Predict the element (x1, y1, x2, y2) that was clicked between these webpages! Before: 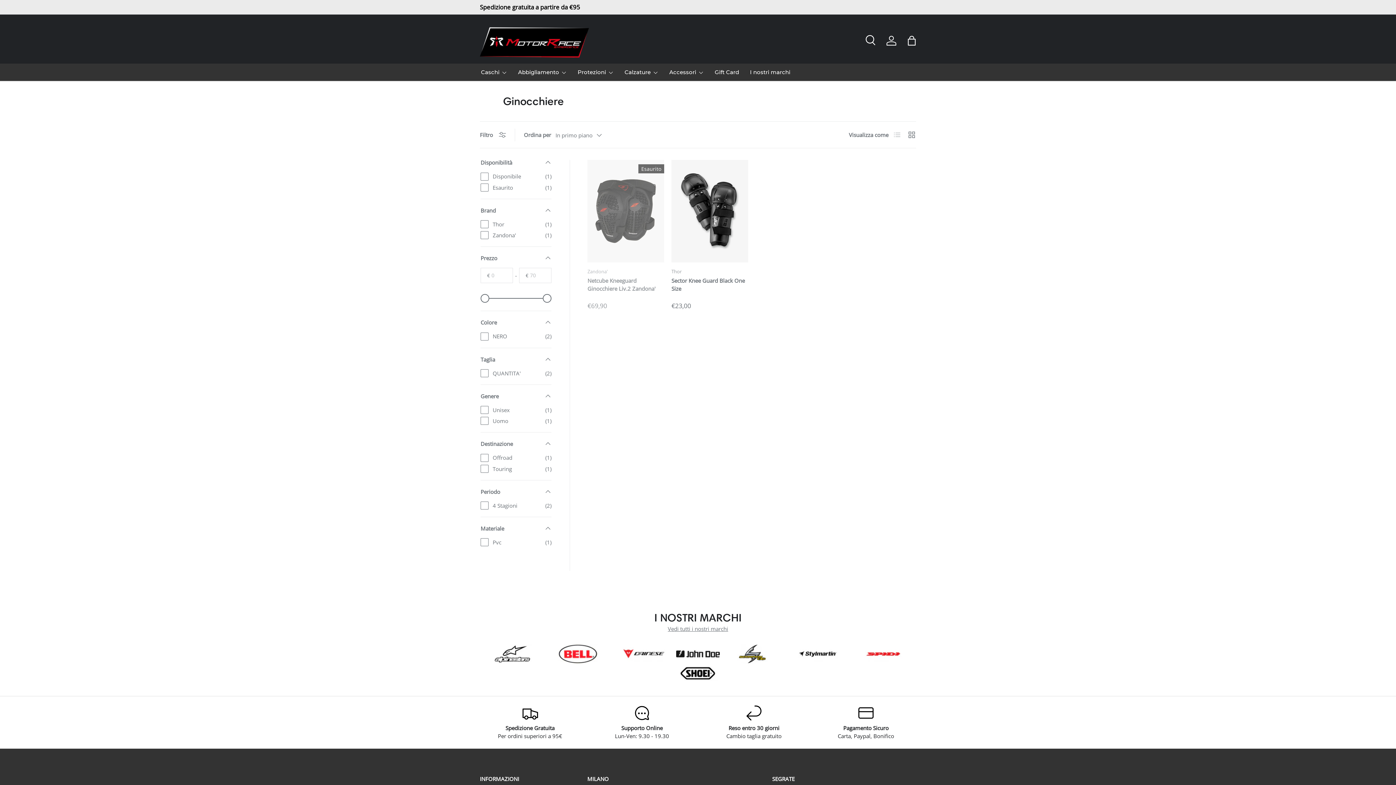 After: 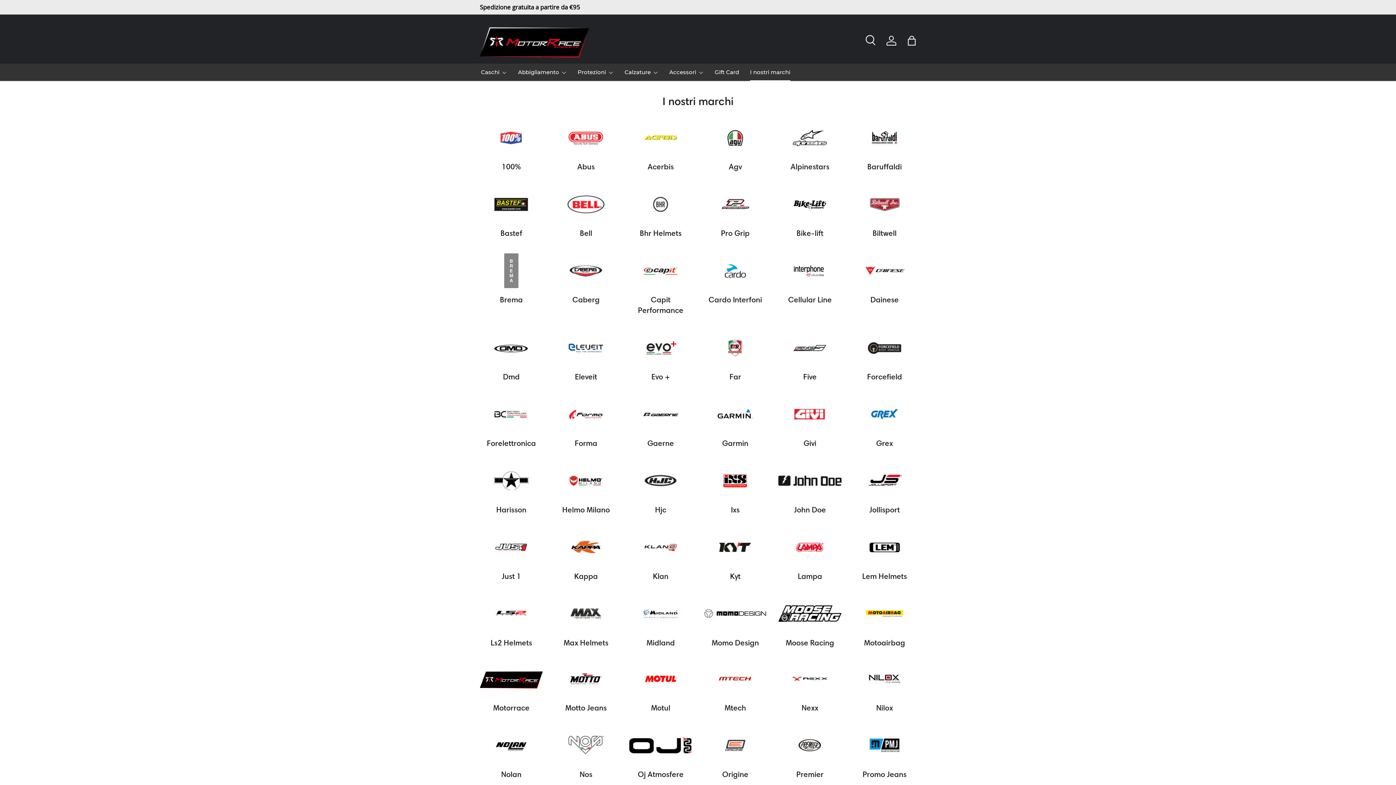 Action: bbox: (750, 63, 790, 81) label: I nostri marchi